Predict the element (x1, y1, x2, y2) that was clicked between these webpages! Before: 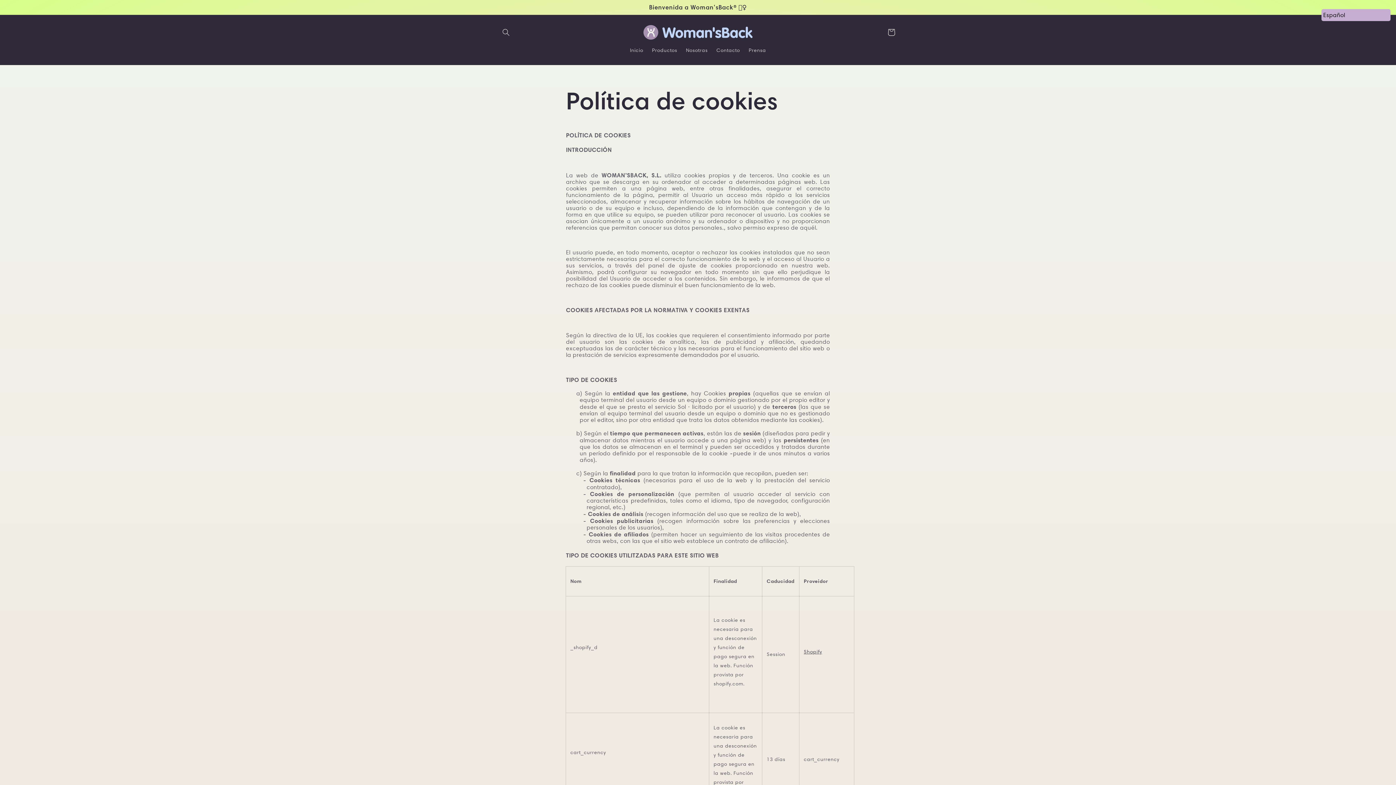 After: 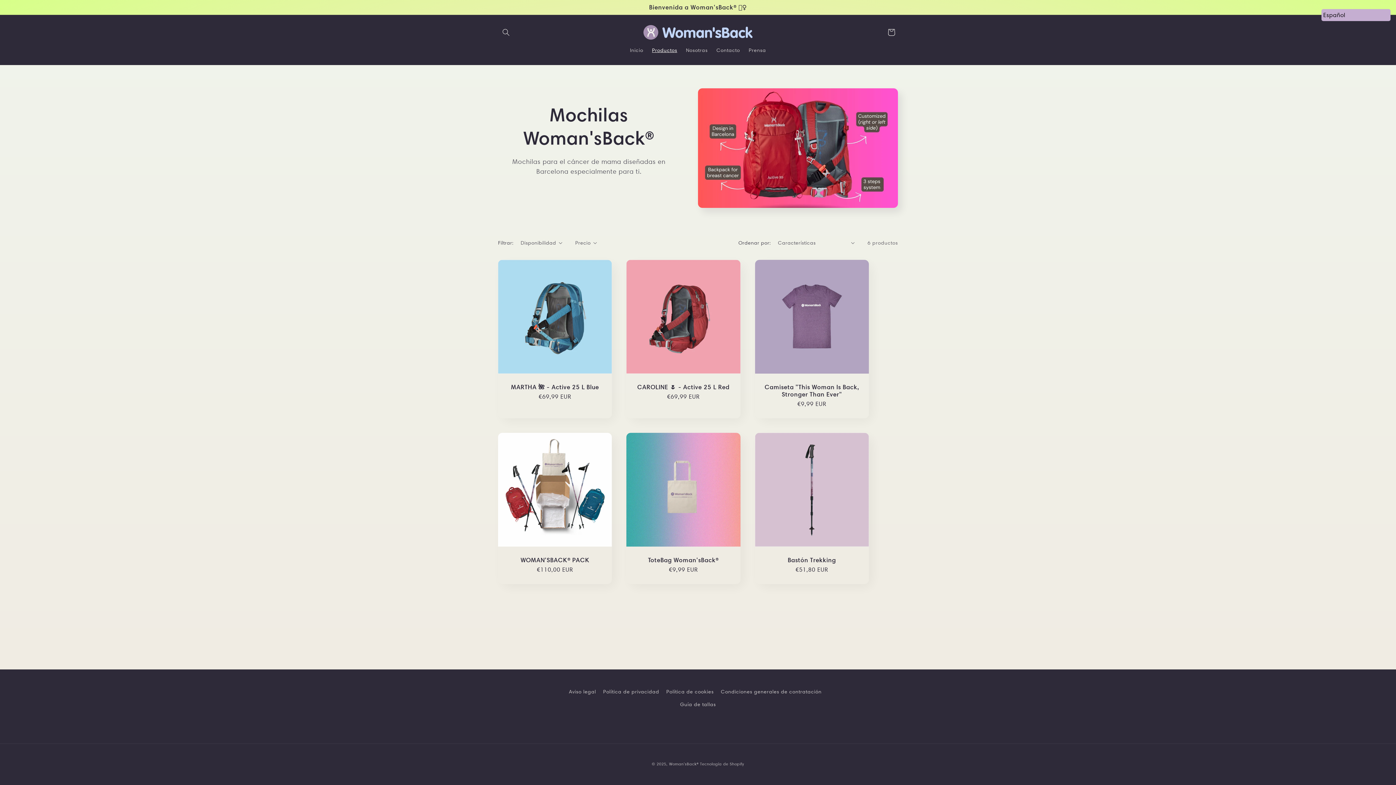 Action: bbox: (647, 42, 681, 57) label: Productos